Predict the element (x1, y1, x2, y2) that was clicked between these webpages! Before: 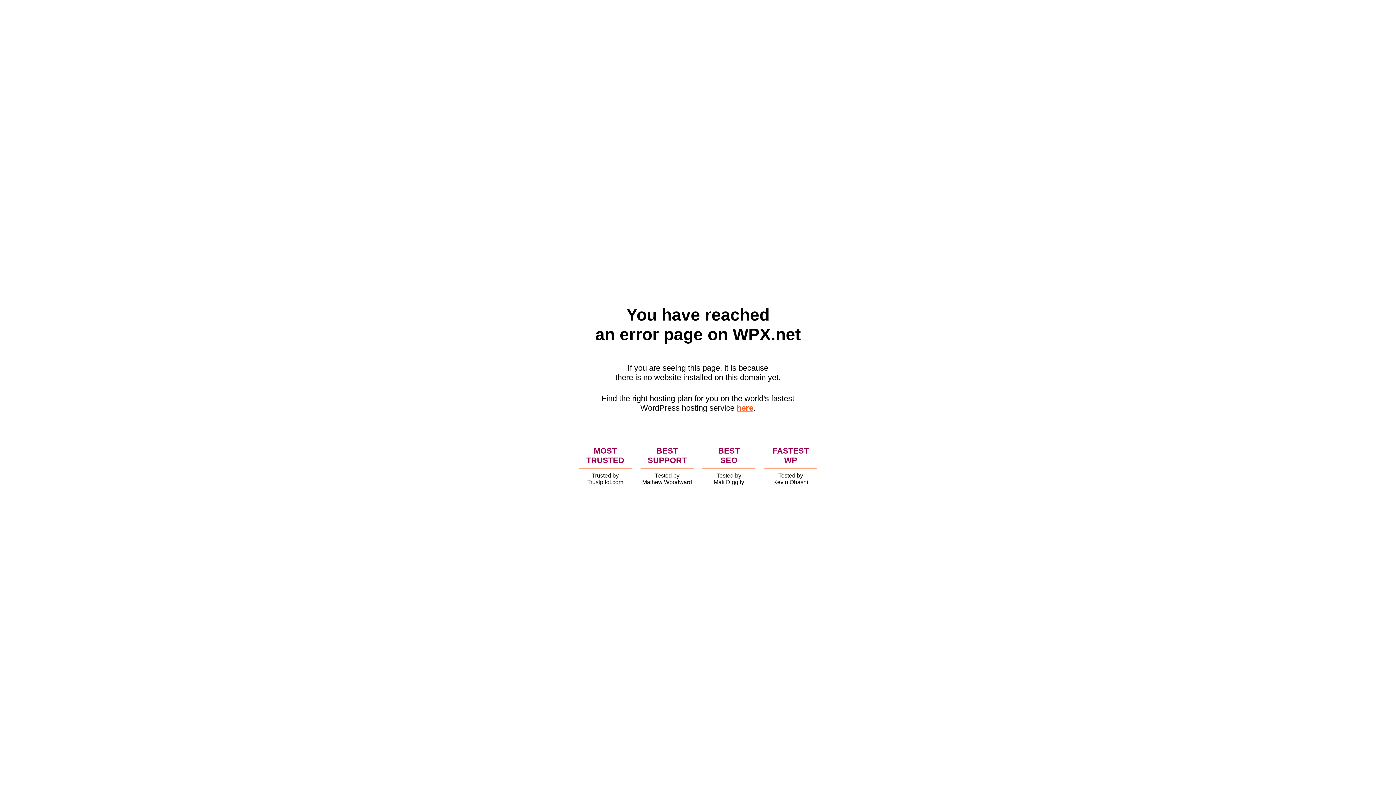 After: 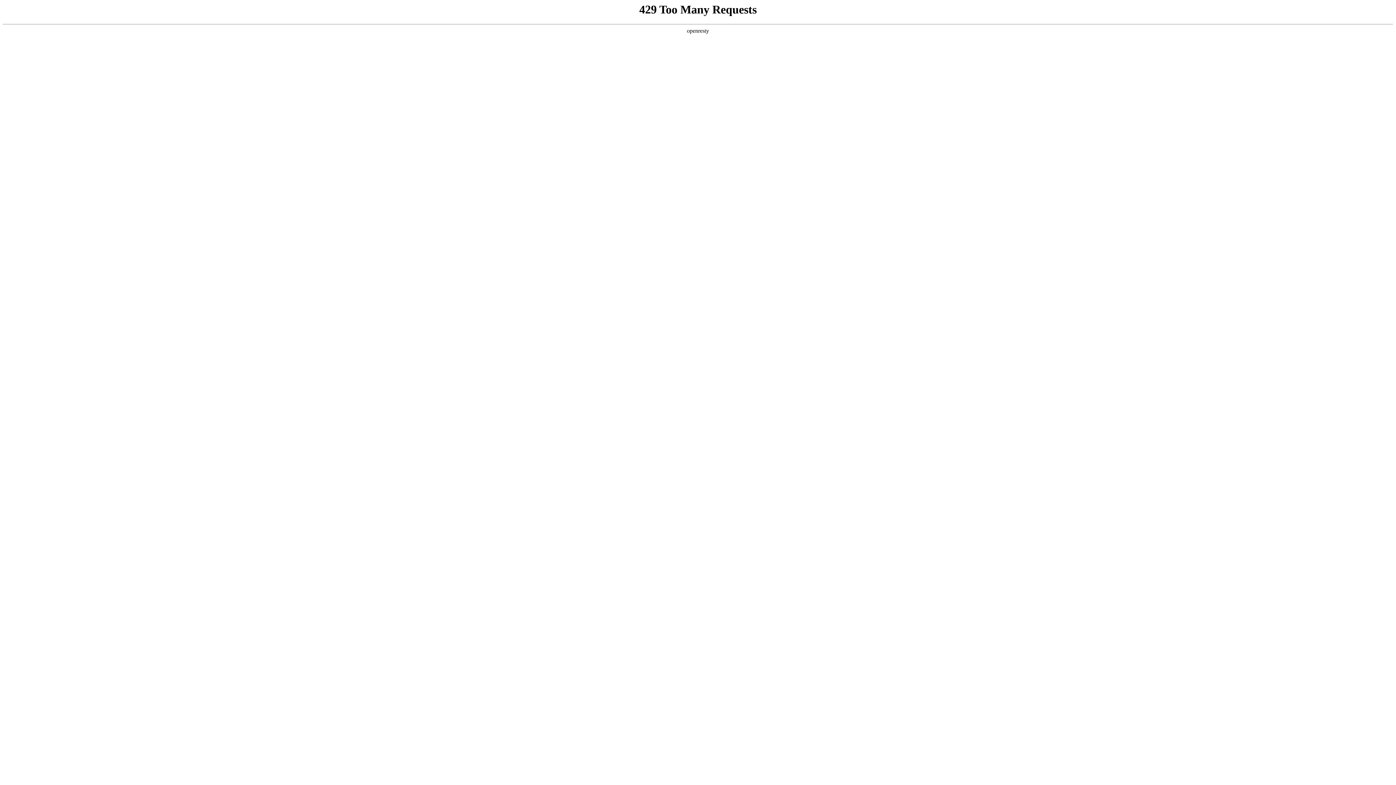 Action: bbox: (736, 403, 753, 412) label: here